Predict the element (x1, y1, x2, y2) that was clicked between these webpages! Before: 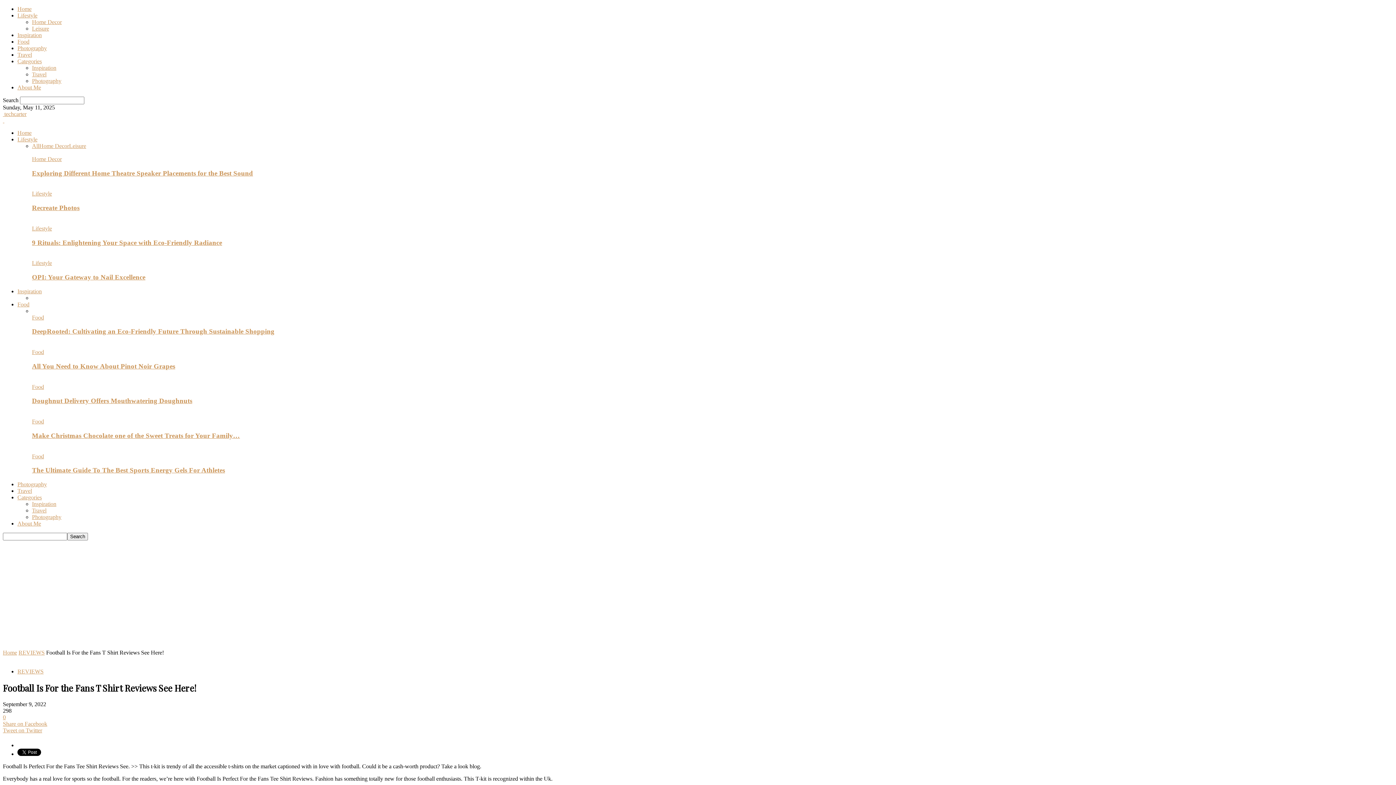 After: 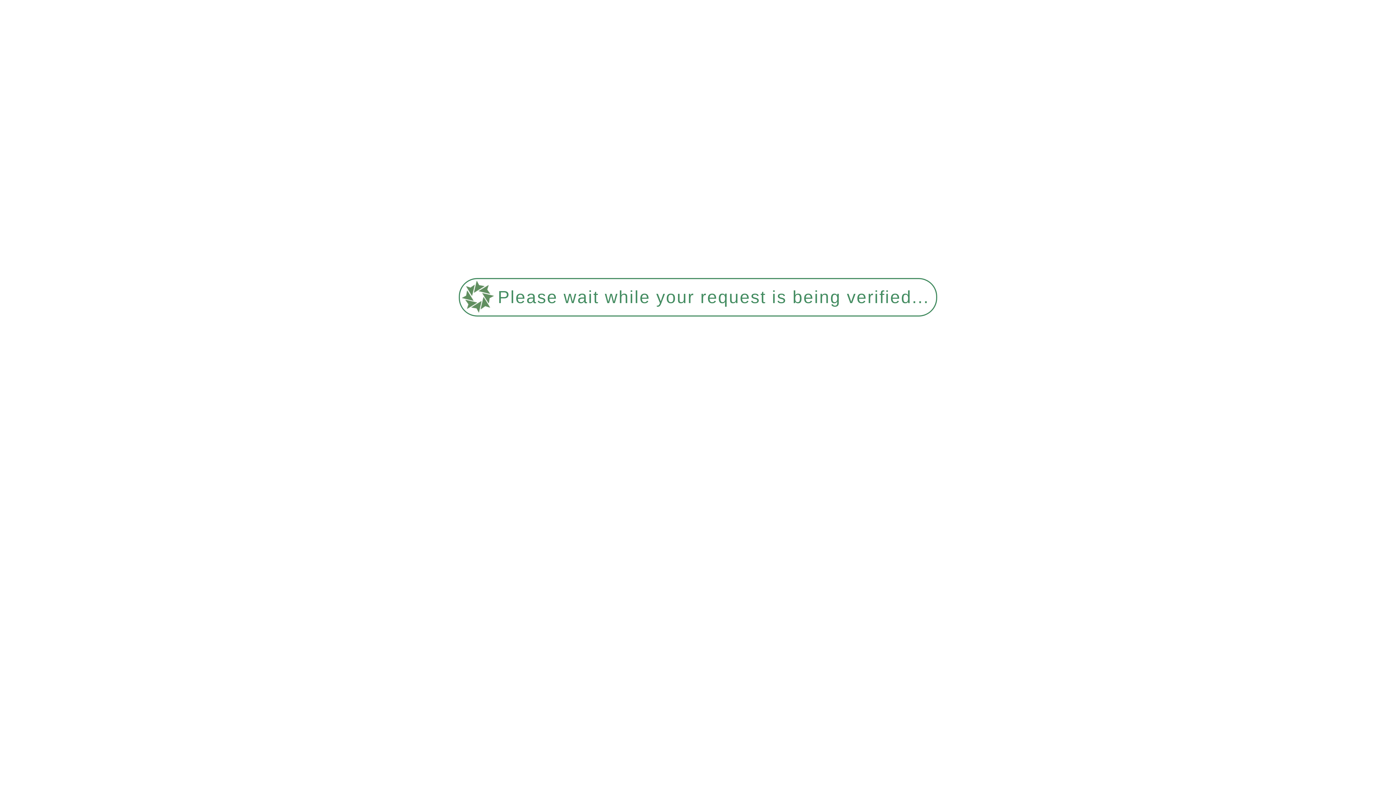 Action: bbox: (2, 649, 17, 655) label: Home